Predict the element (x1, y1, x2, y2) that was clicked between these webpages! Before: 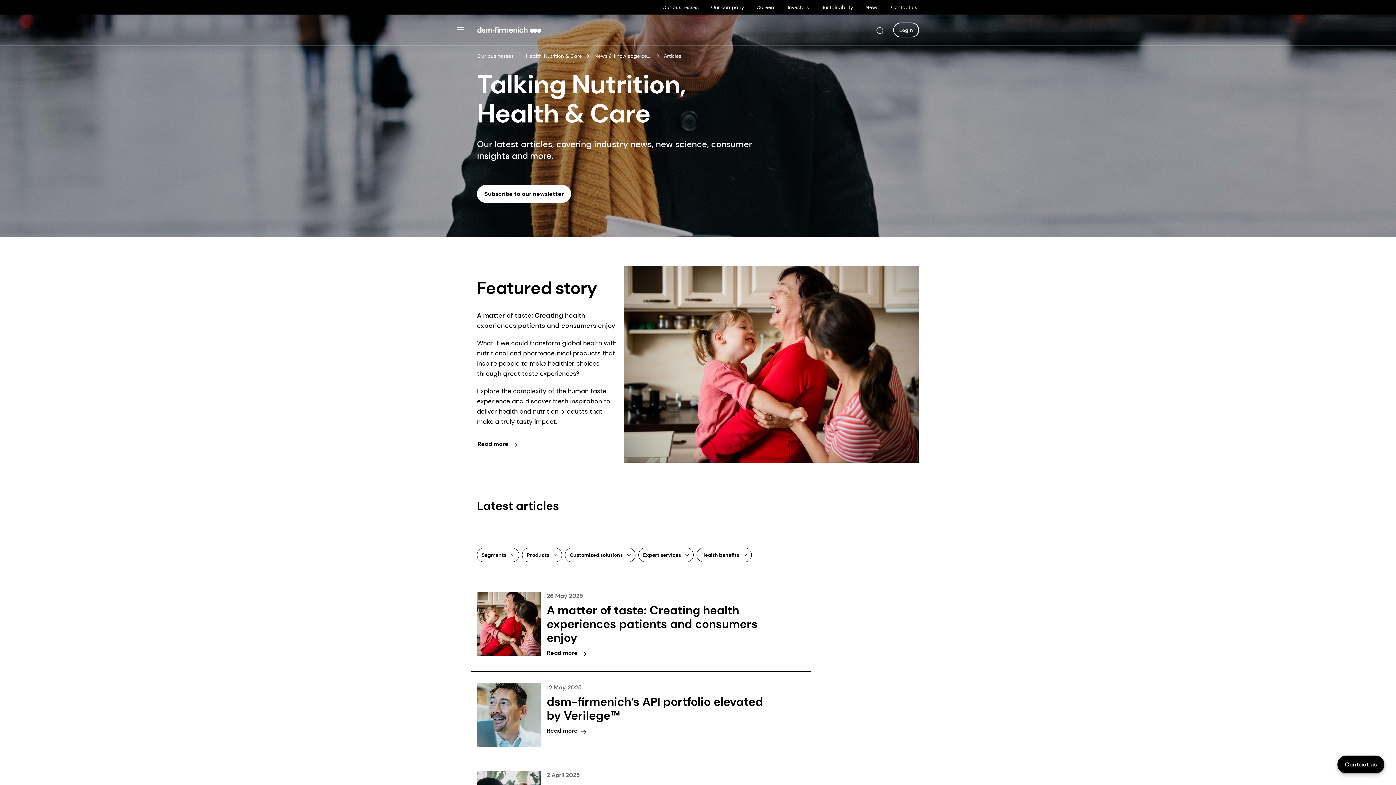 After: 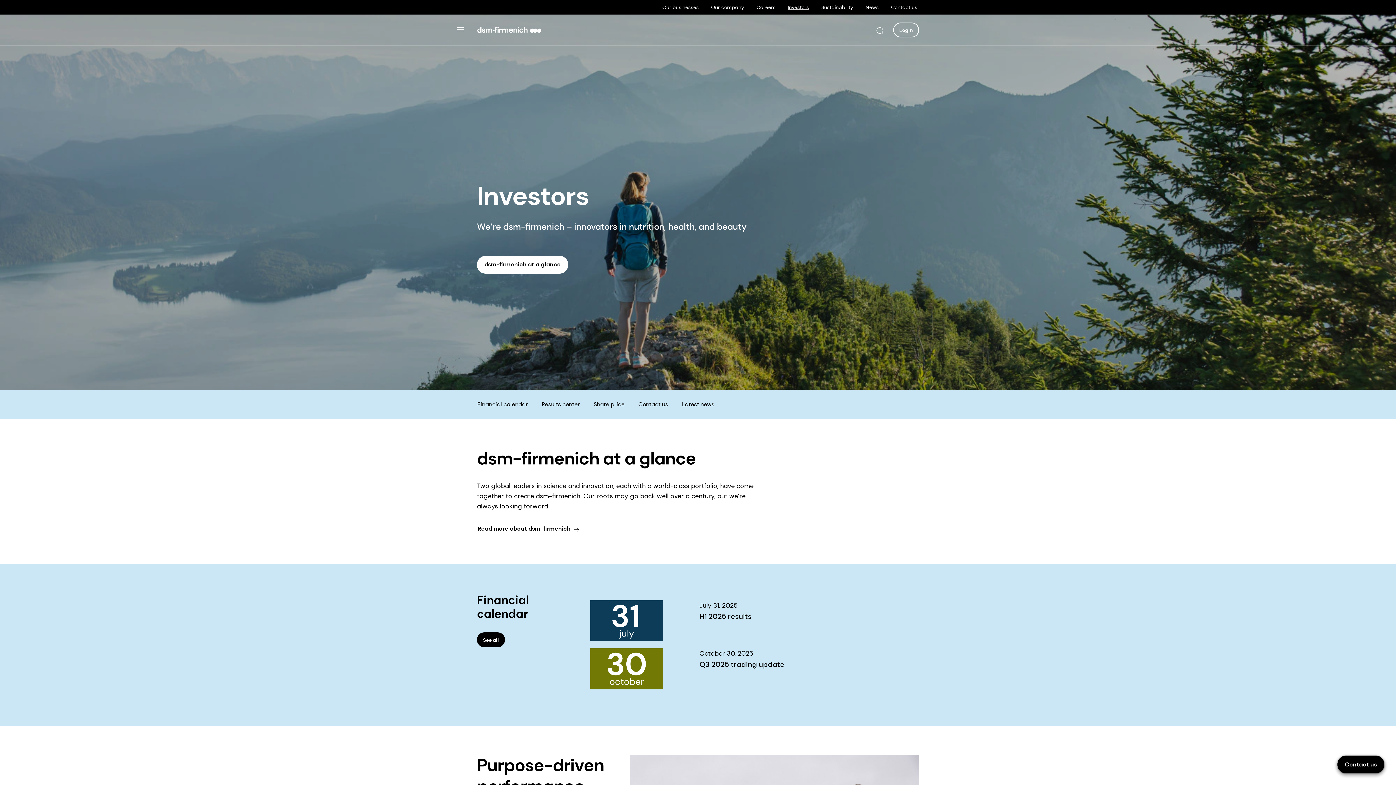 Action: bbox: (787, 3, 809, 10) label: Investors